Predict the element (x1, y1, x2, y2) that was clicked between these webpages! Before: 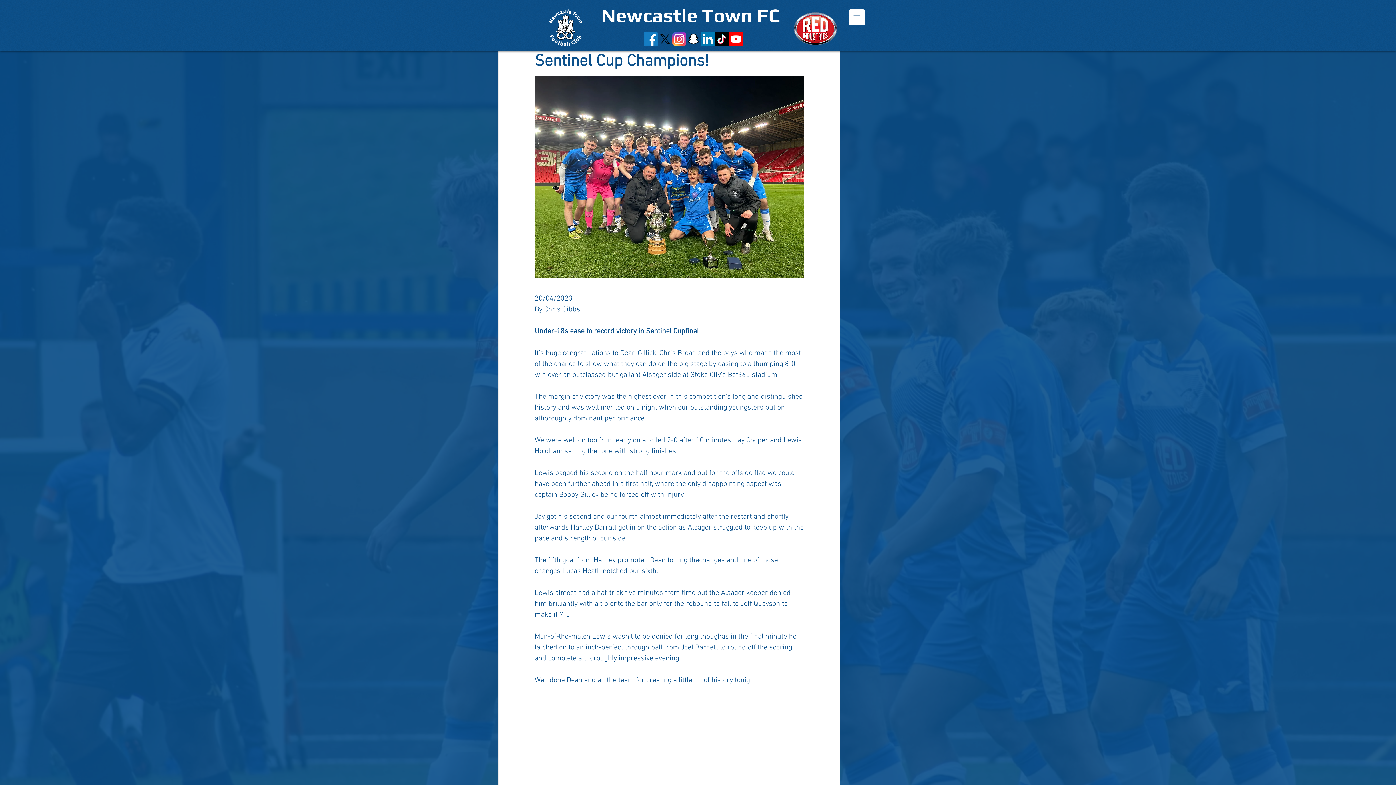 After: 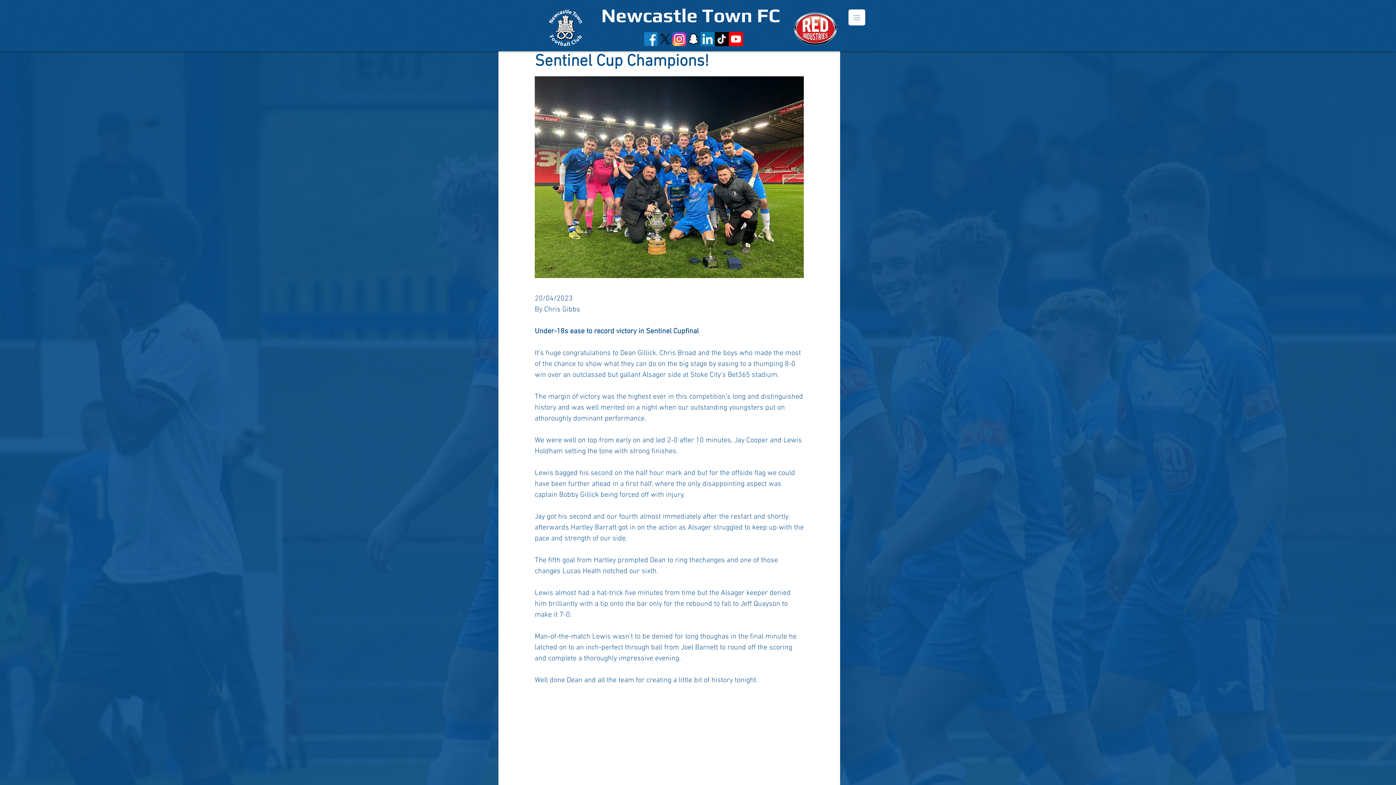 Action: bbox: (672, 32, 686, 46) label: Instagram